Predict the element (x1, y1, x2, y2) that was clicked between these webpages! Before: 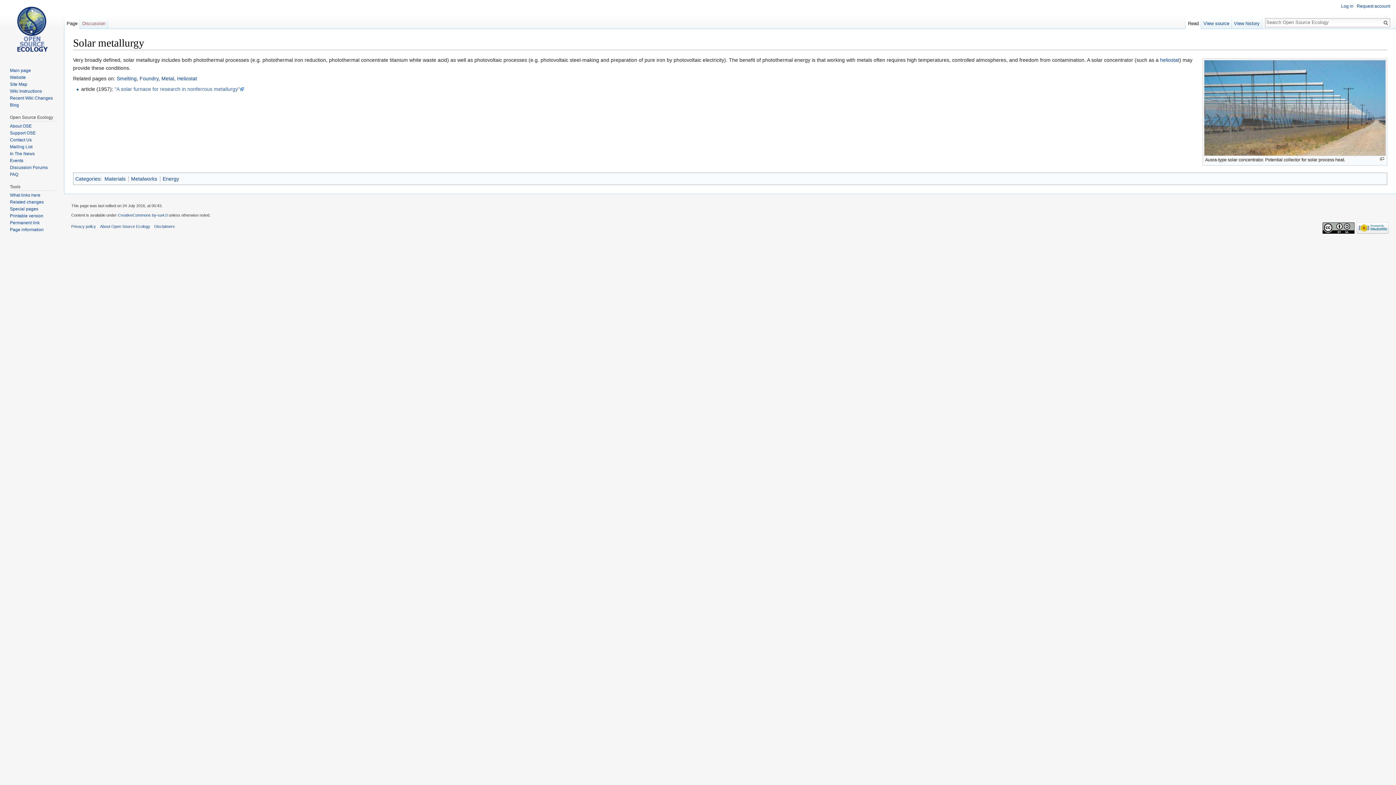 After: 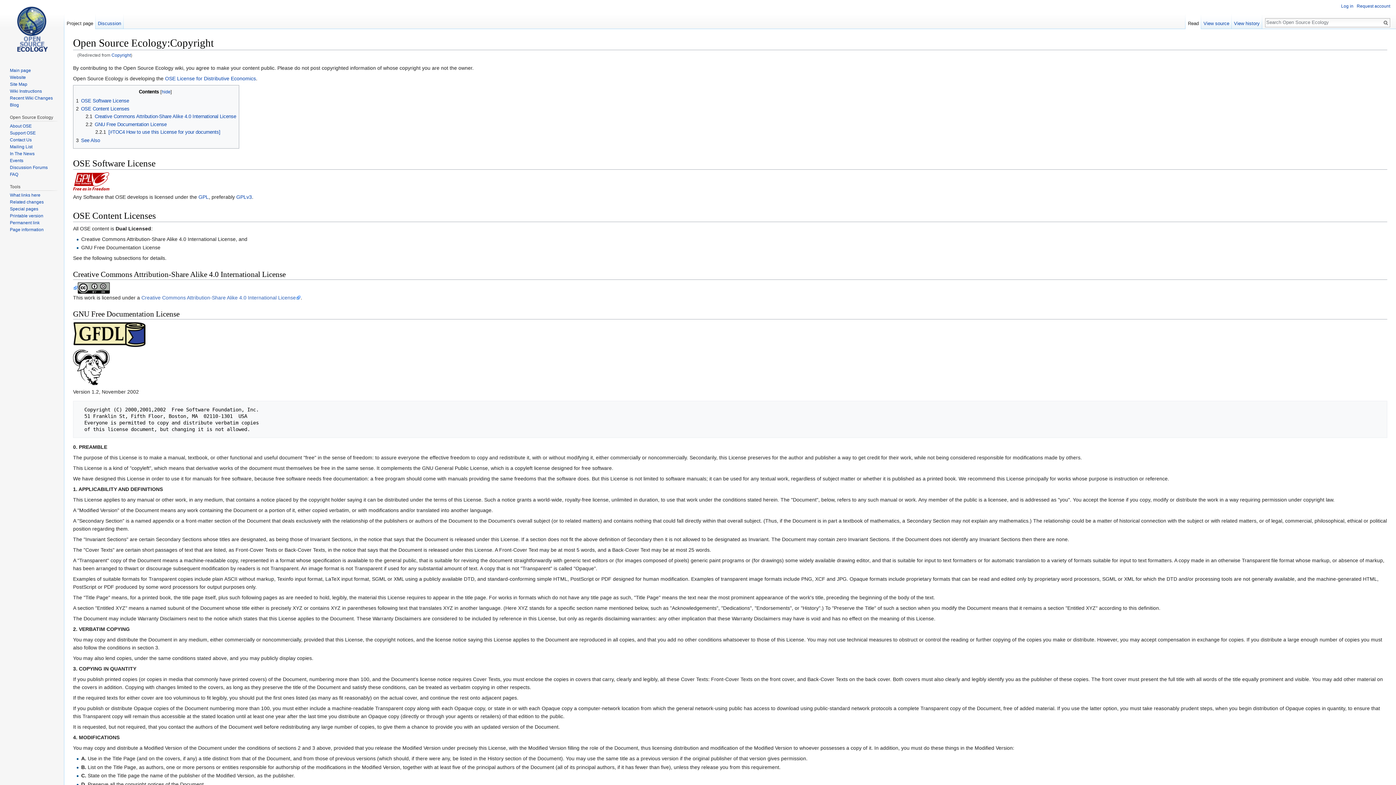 Action: bbox: (117, 213, 167, 217) label: CreativeCommons by-sa4.0